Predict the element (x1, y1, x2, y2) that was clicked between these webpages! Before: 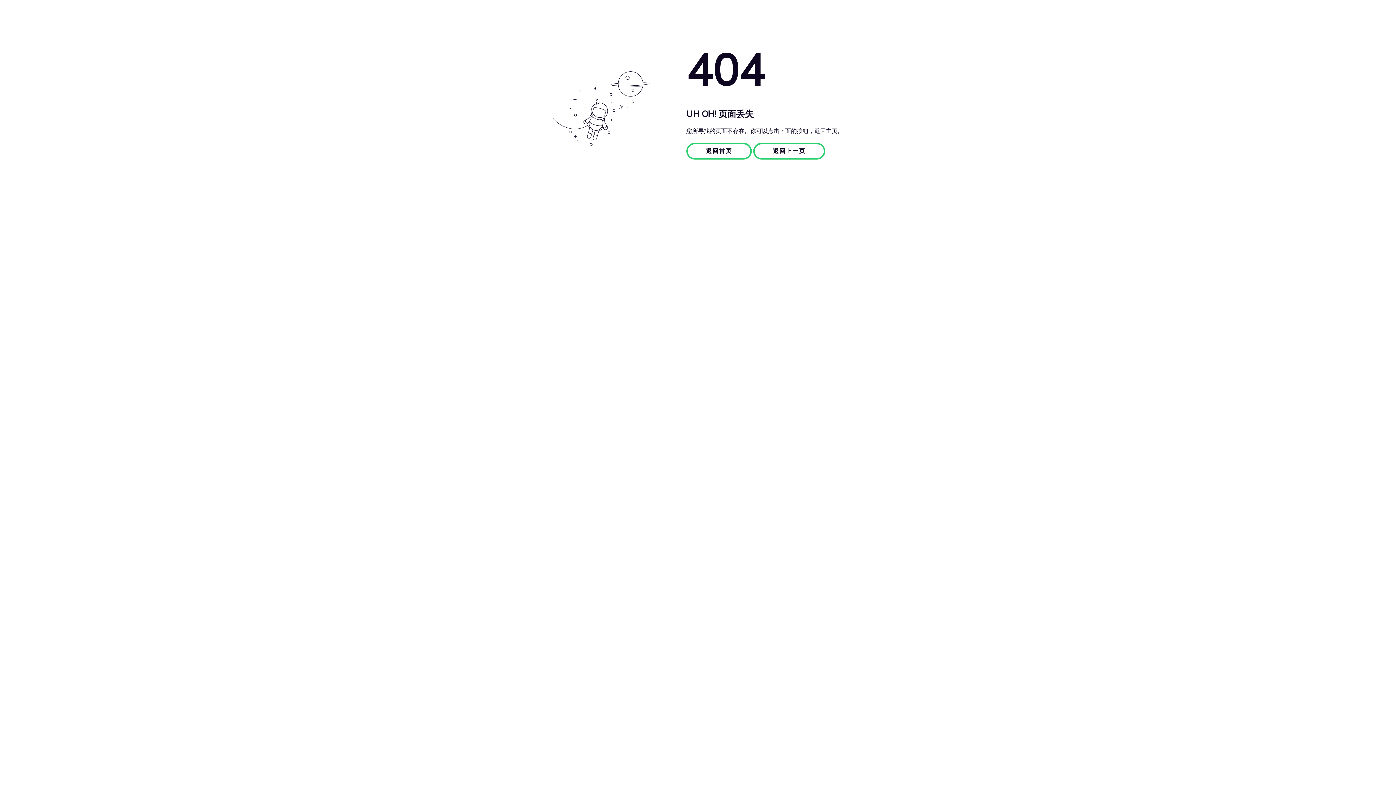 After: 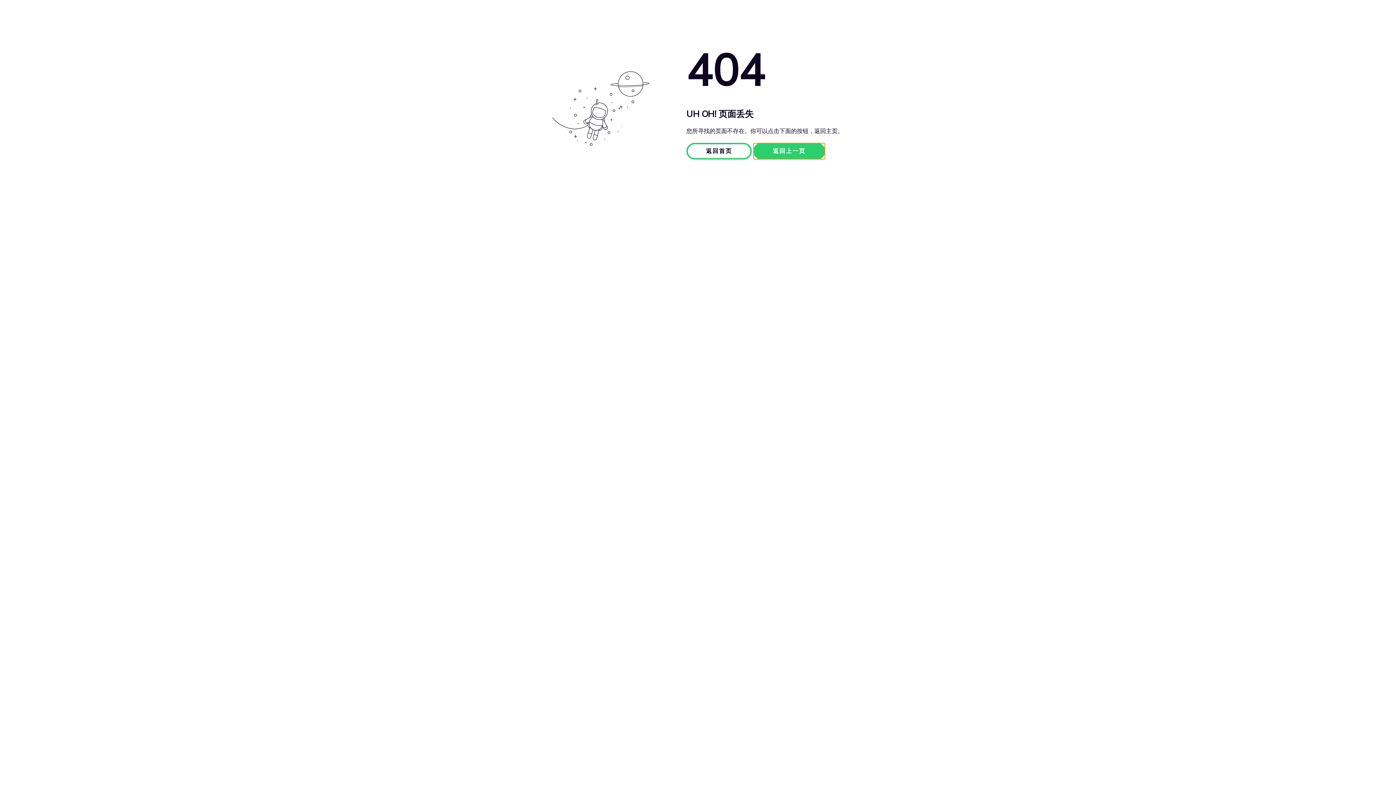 Action: bbox: (753, 147, 825, 155) label: 返回上一页